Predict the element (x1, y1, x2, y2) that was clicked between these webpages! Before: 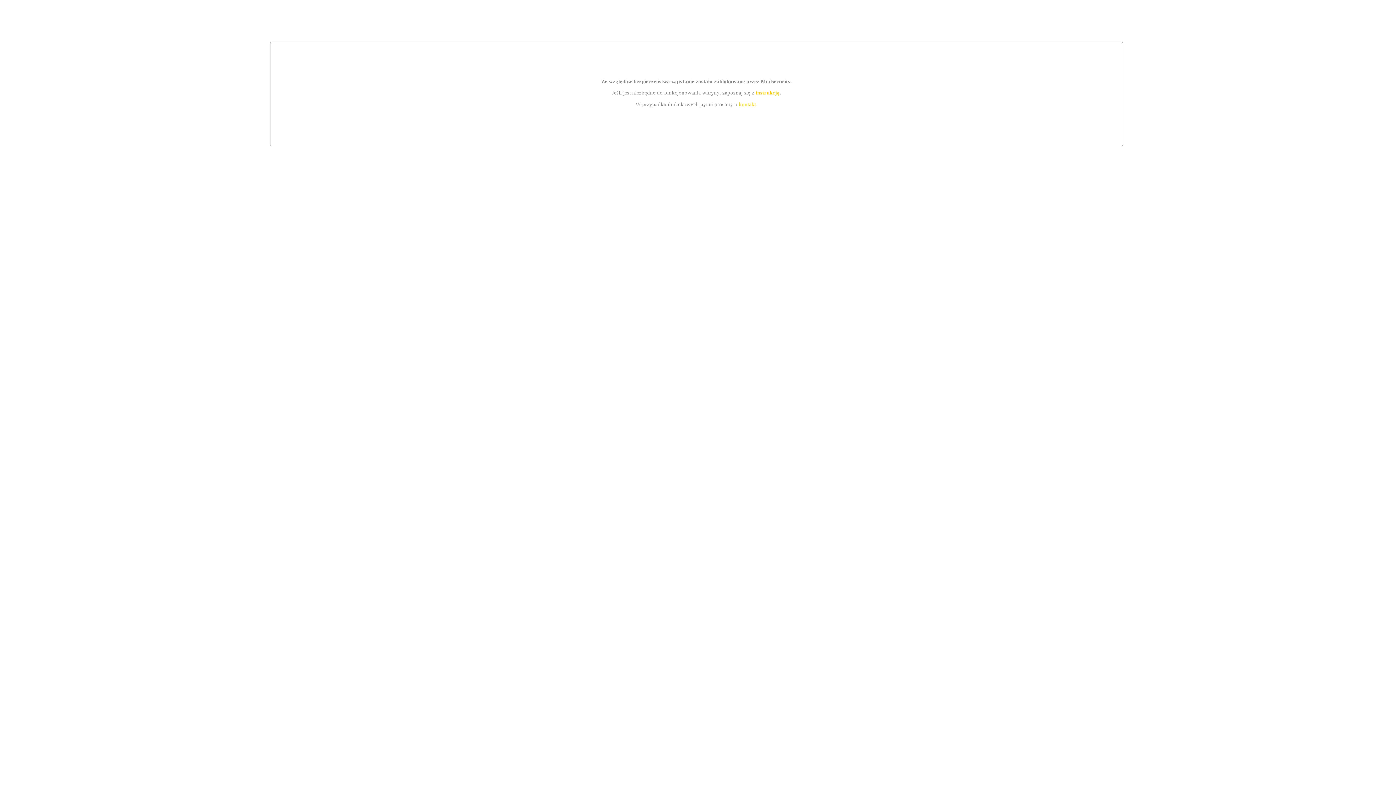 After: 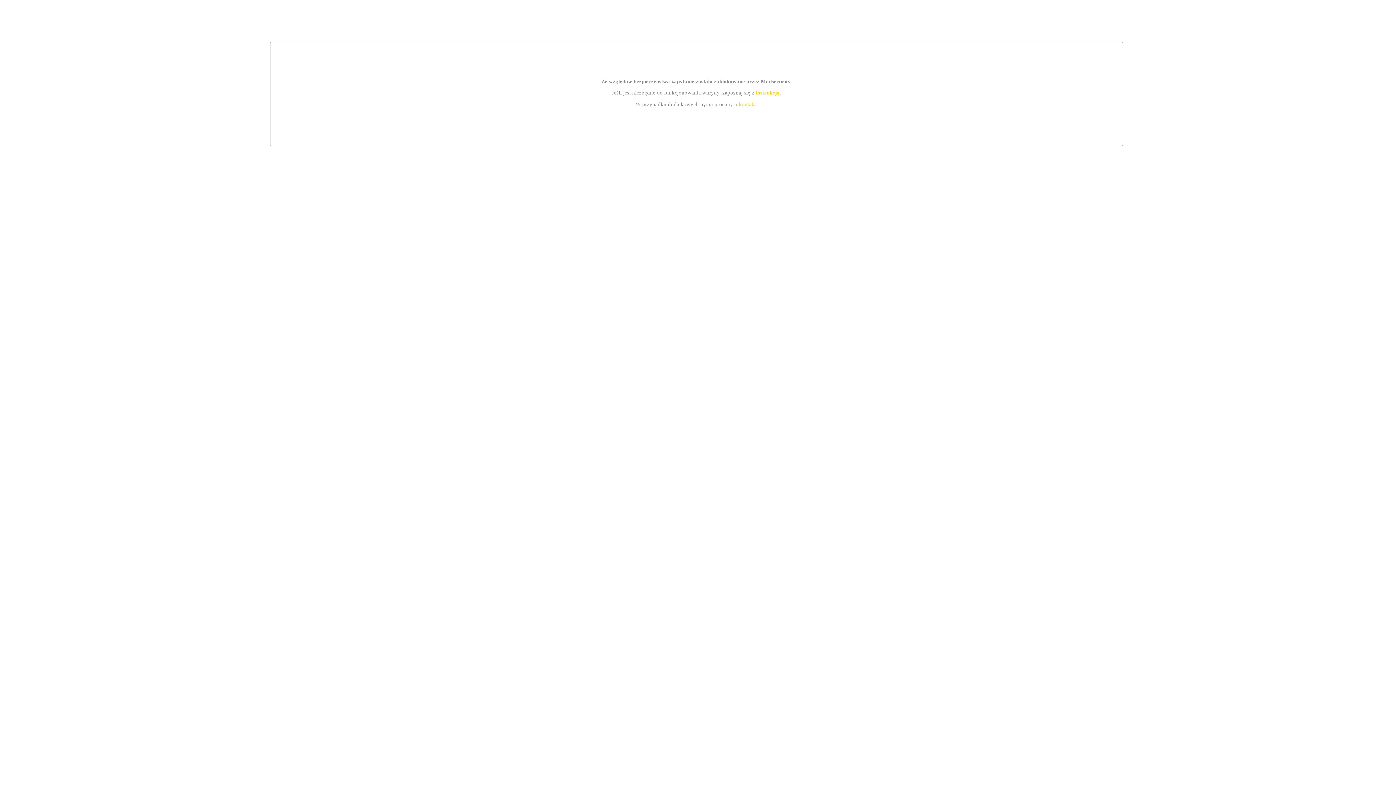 Action: bbox: (739, 101, 756, 107) label: kontakt